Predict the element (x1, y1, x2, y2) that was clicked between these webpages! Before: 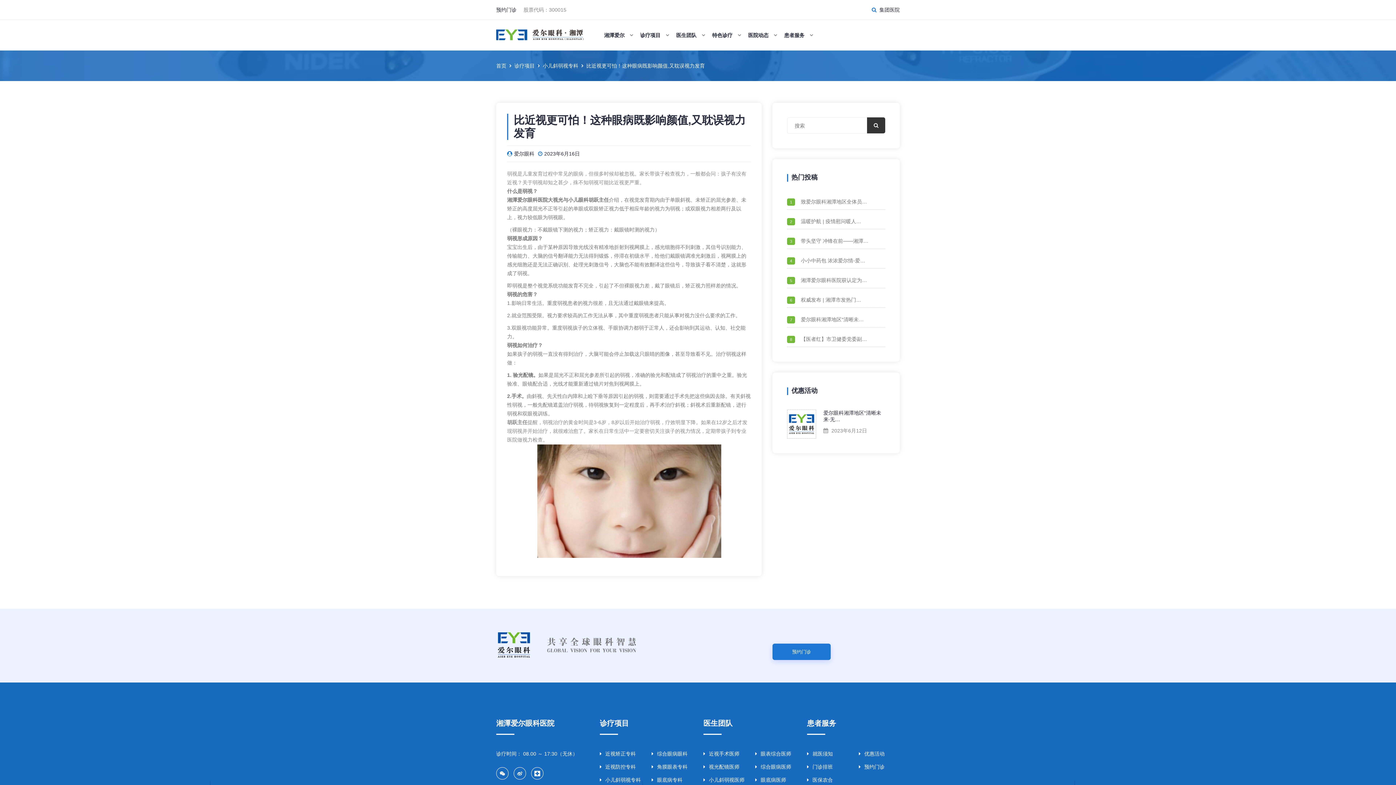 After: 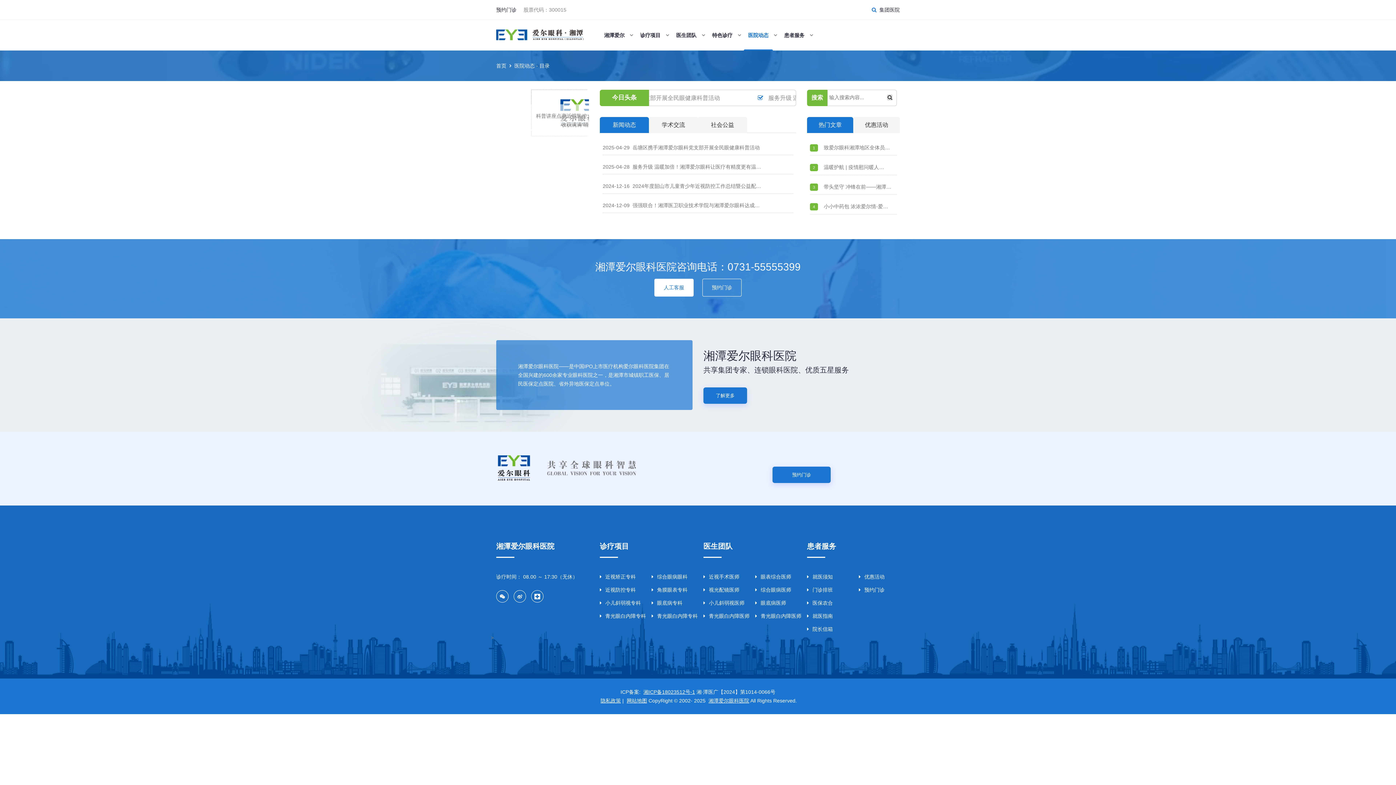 Action: bbox: (744, 20, 773, 50) label: 医院动态